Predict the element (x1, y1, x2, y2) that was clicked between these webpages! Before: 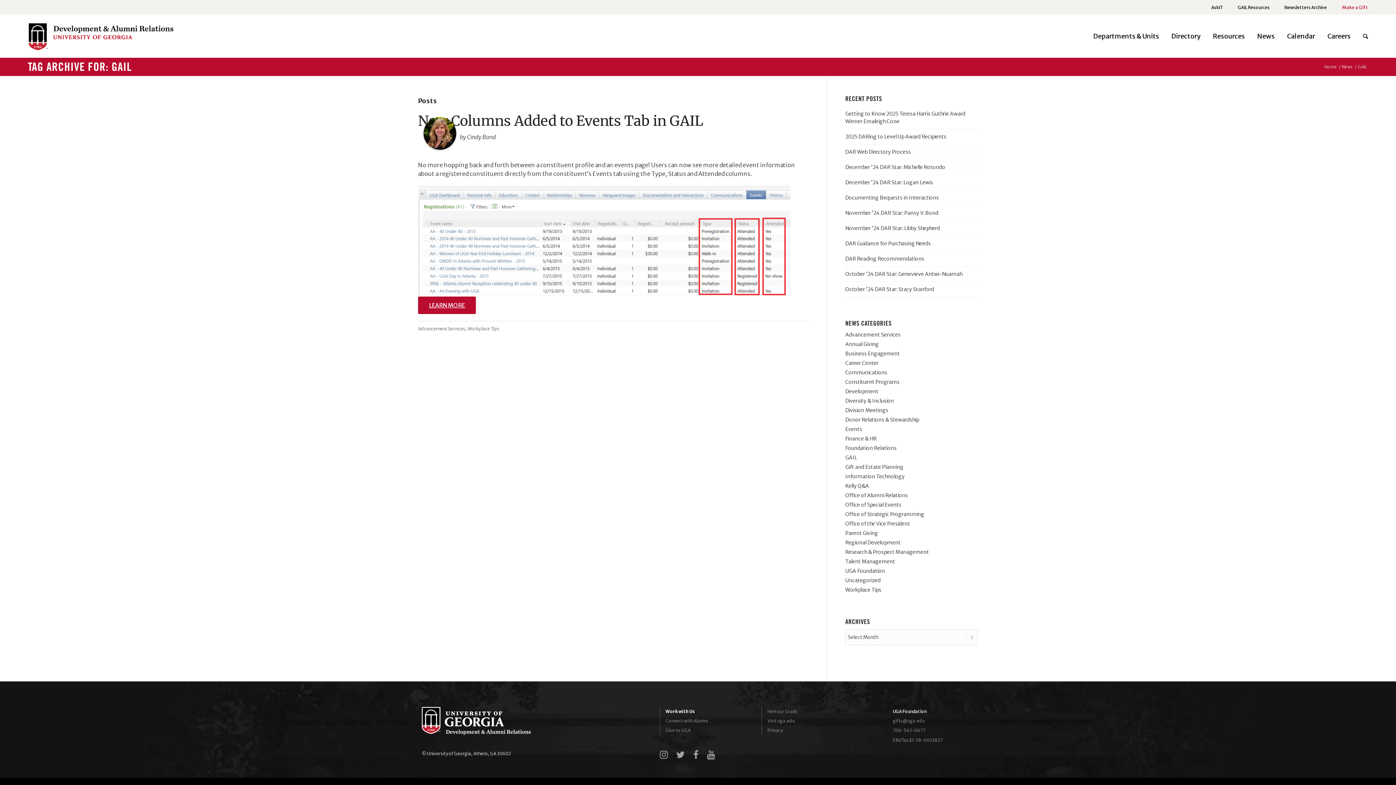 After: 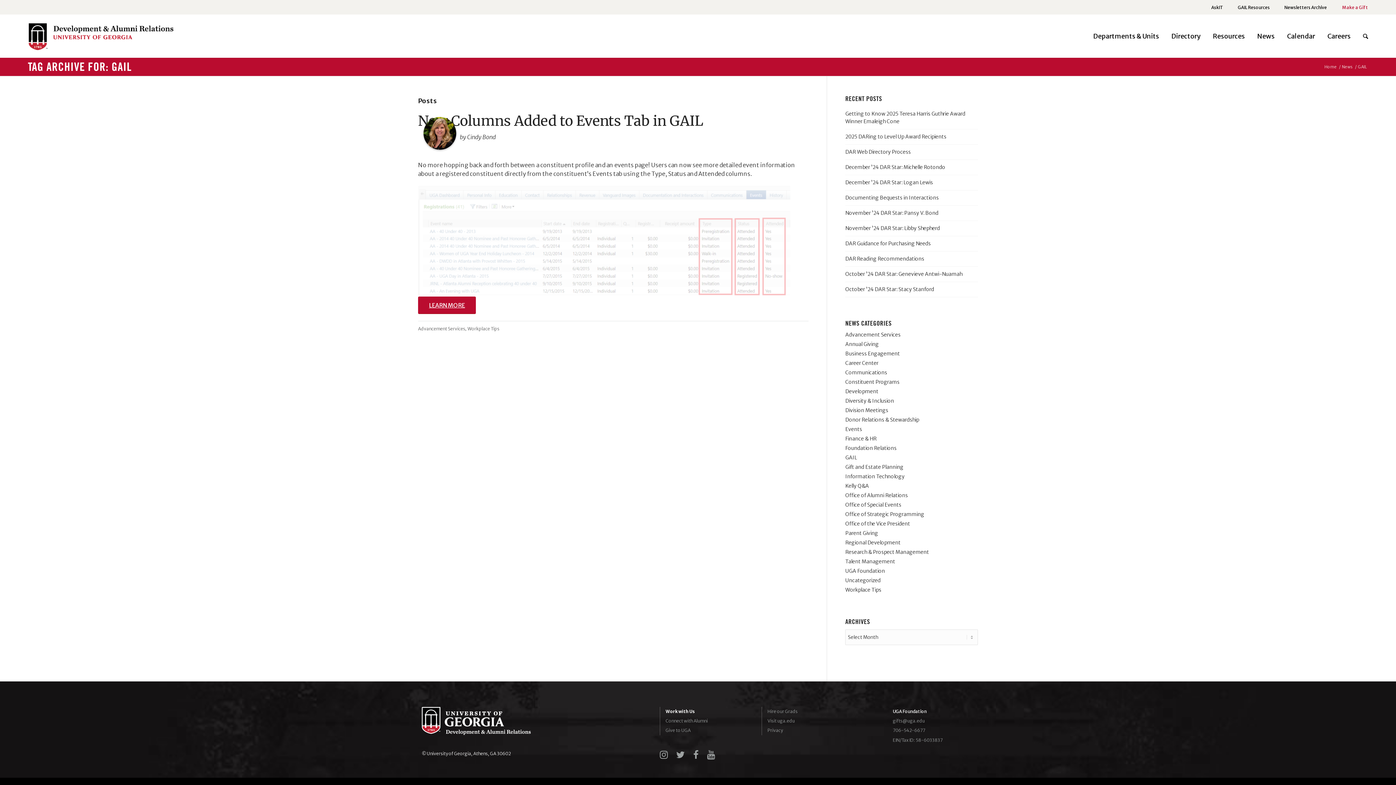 Action: bbox: (418, 185, 790, 295) label: Sample image of GAIL Events Tab